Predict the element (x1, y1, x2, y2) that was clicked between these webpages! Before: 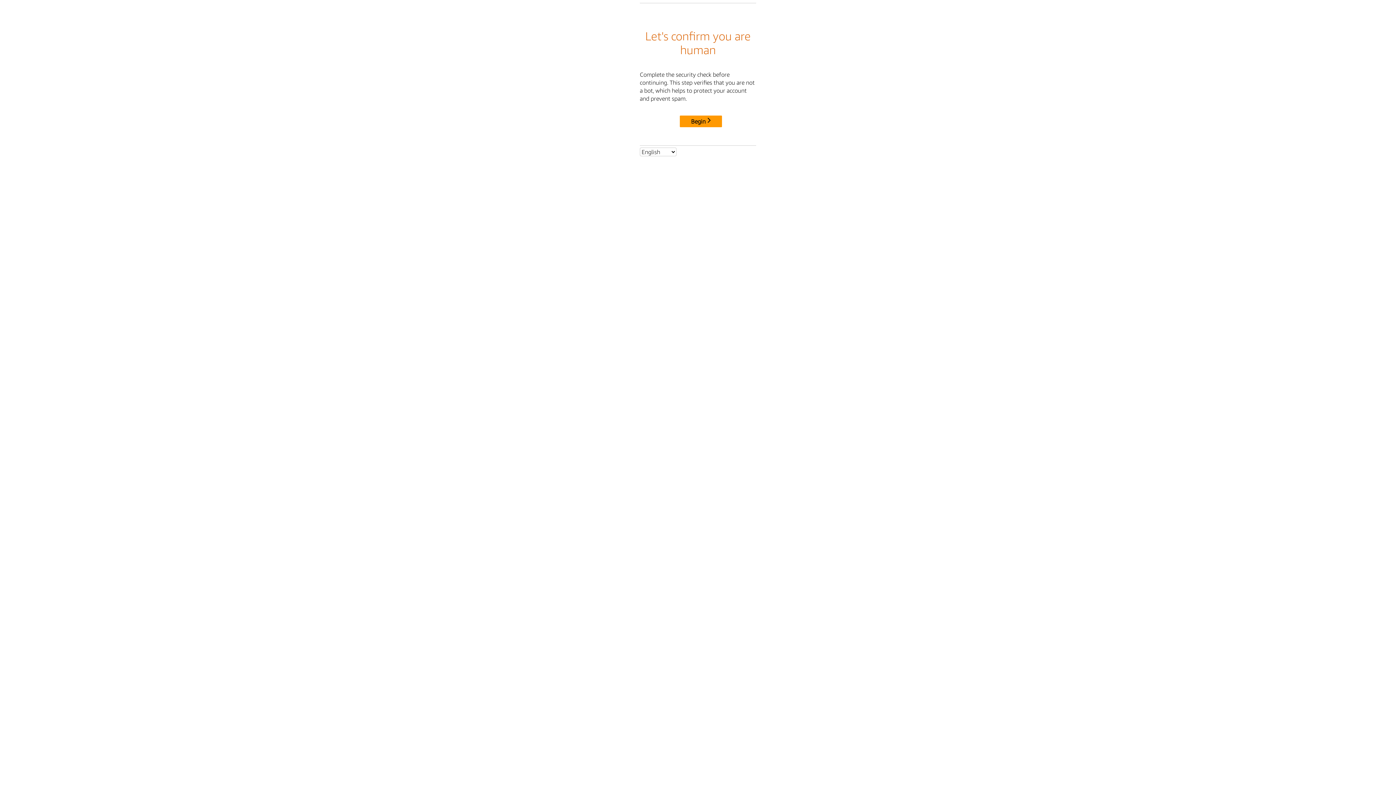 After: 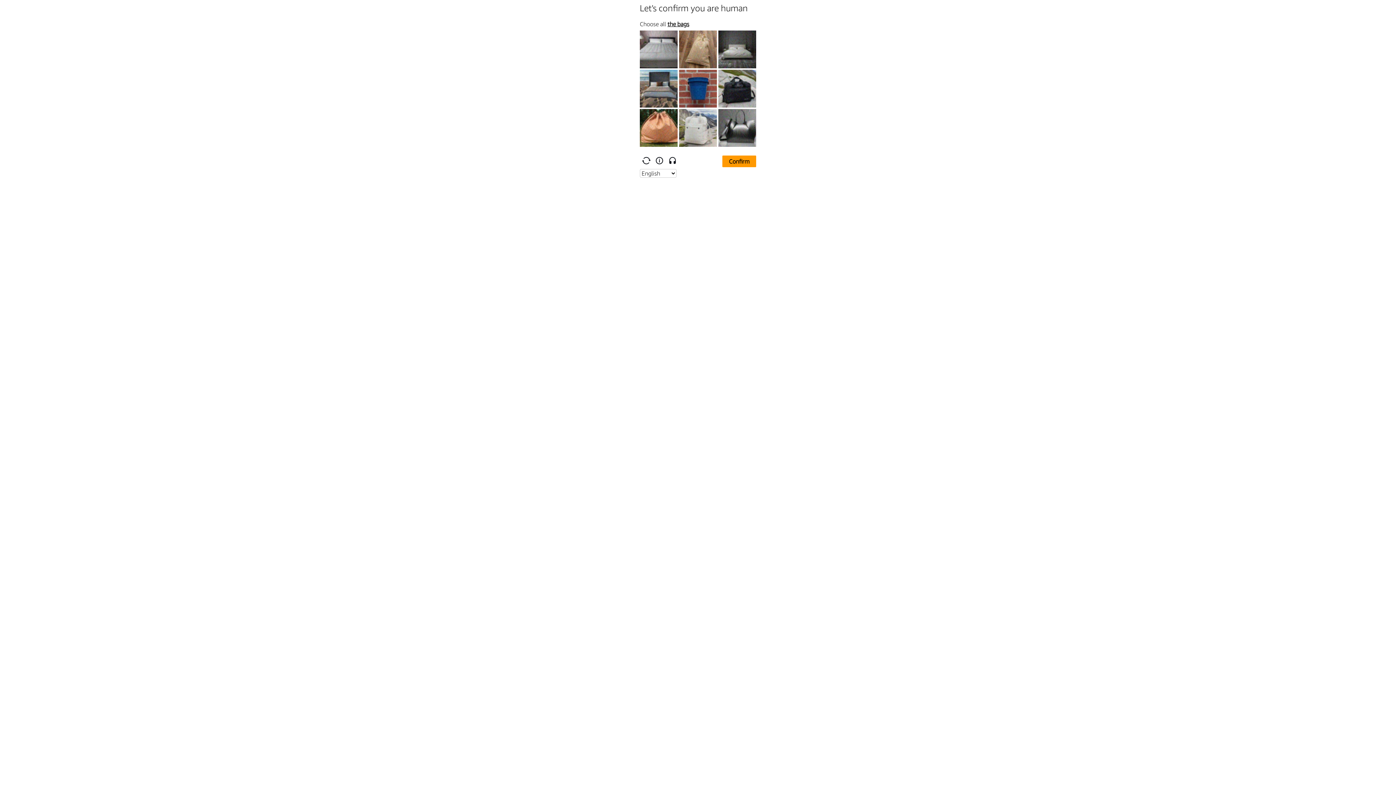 Action: label: Begin bbox: (680, 115, 722, 127)